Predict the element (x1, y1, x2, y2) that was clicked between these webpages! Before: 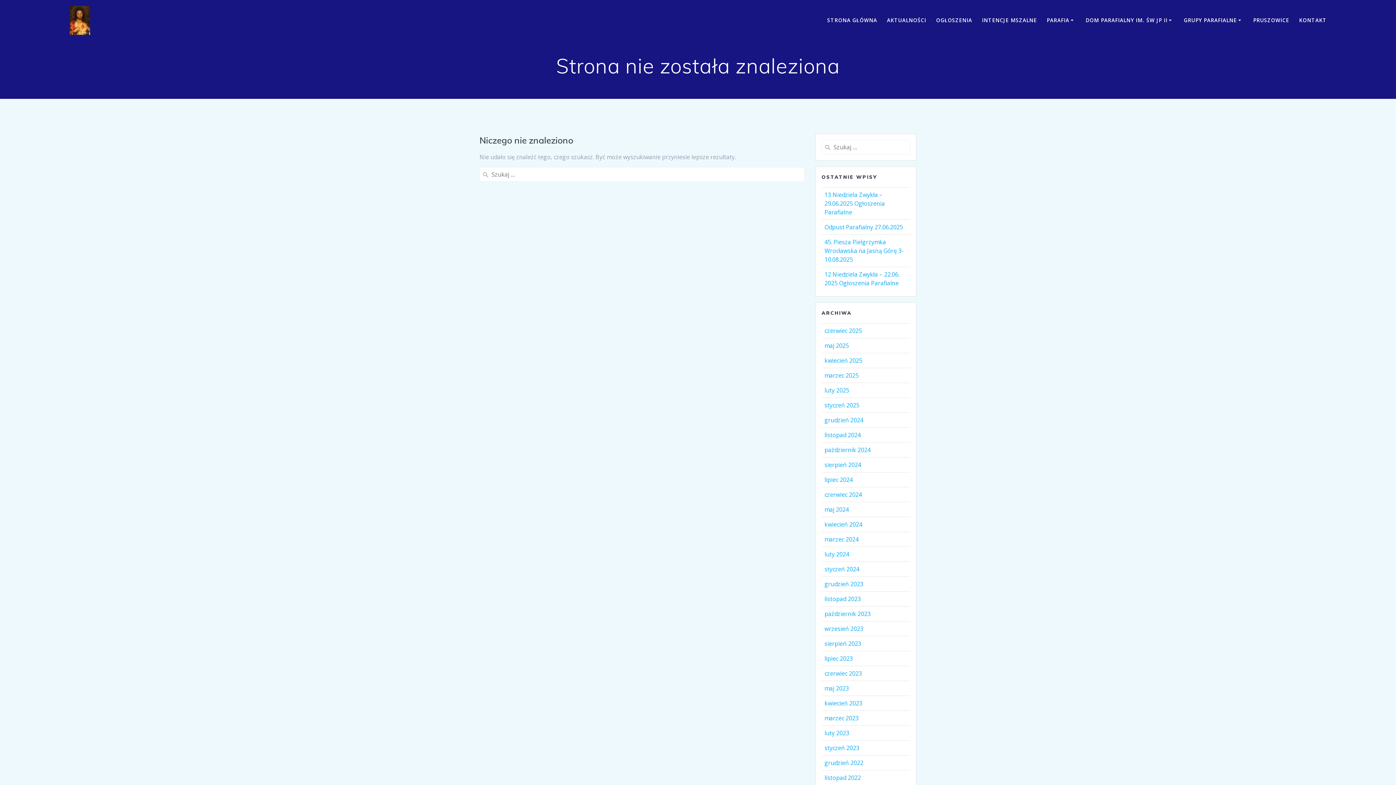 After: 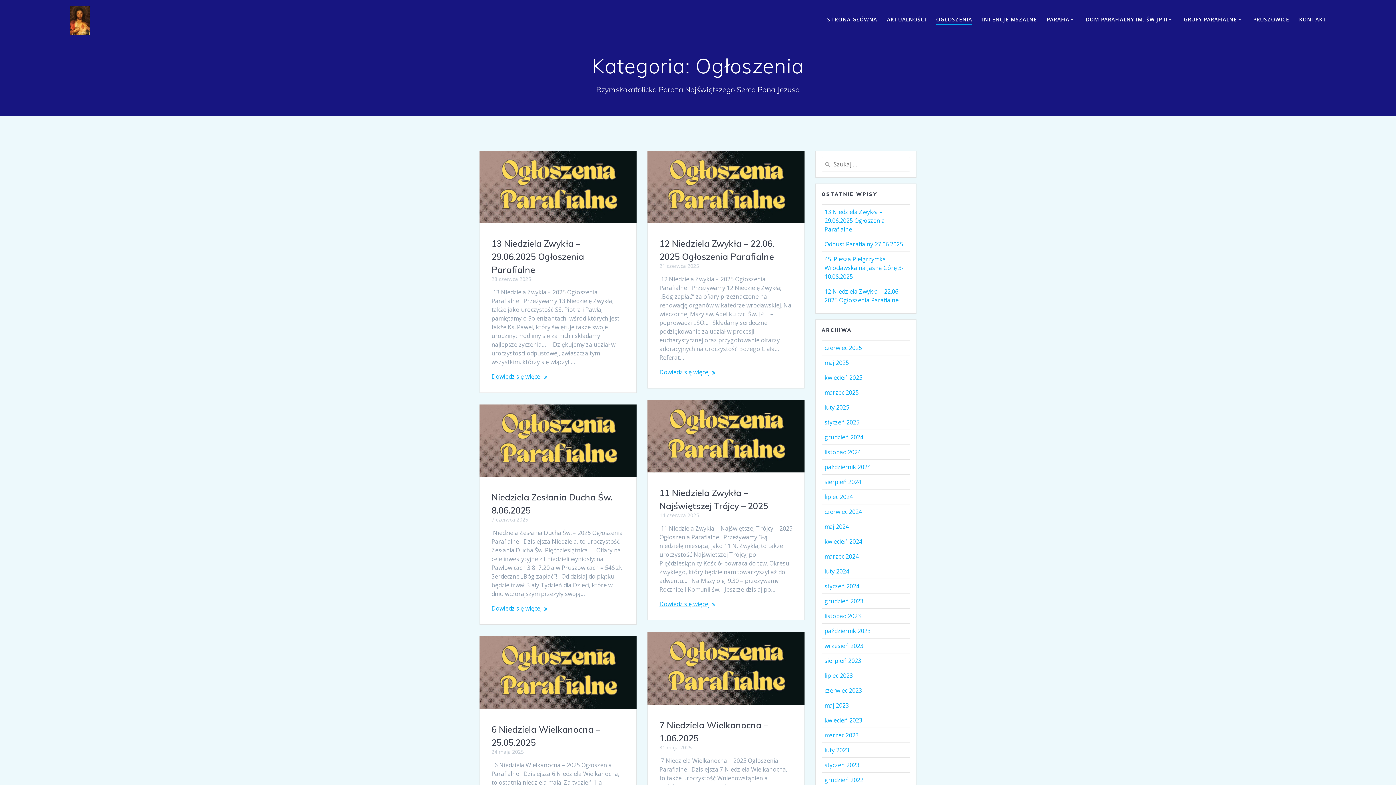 Action: bbox: (936, 16, 972, 24) label: OGŁOSZENIA